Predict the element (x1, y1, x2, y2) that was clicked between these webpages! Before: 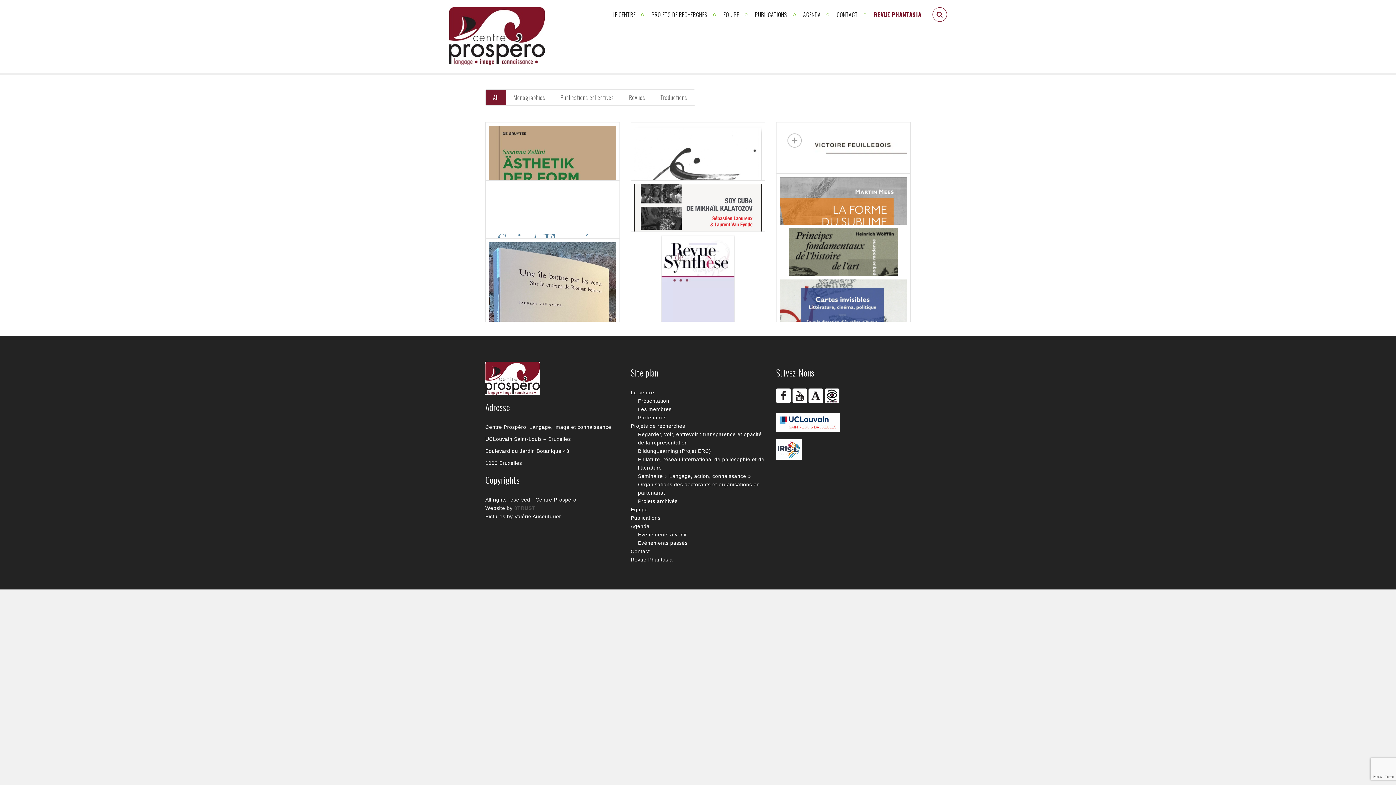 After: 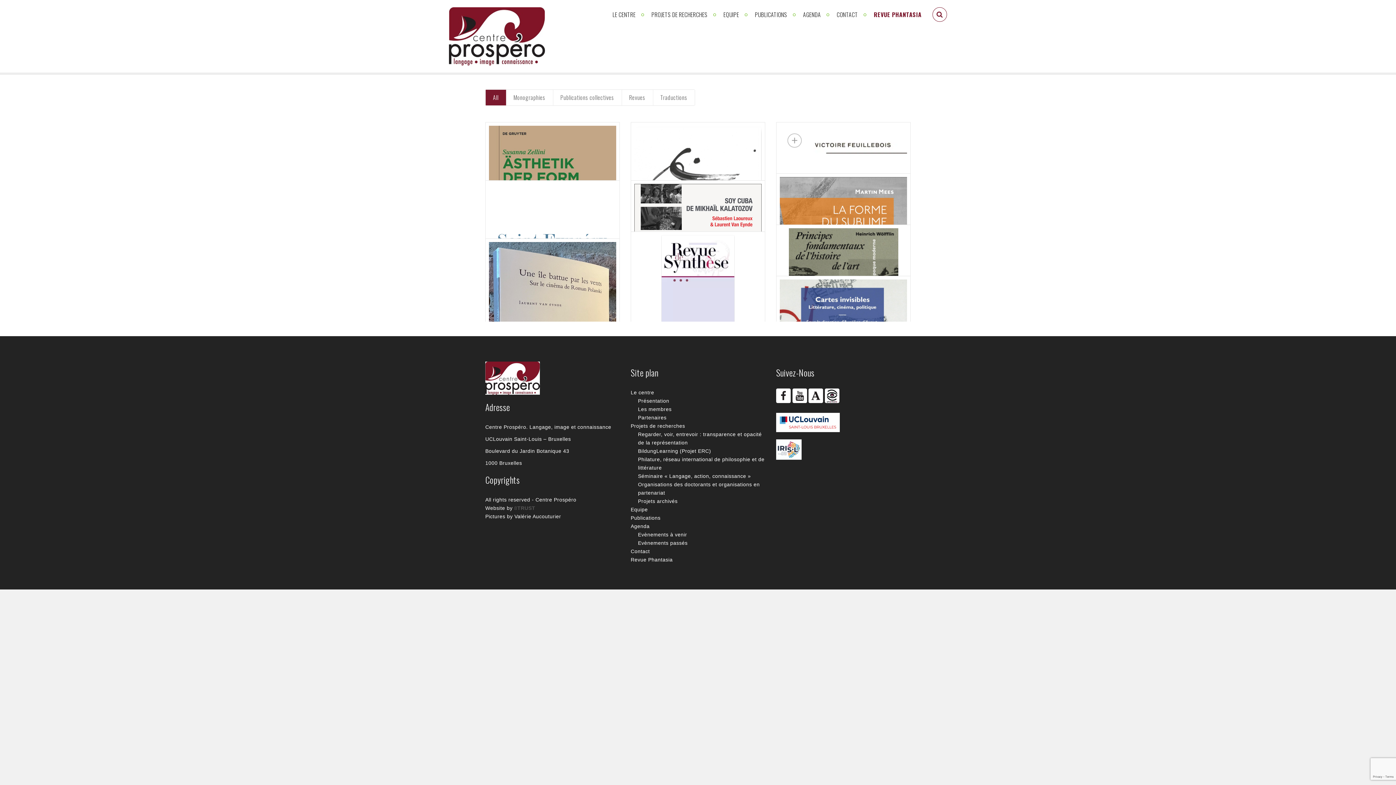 Action: bbox: (824, 388, 839, 403)